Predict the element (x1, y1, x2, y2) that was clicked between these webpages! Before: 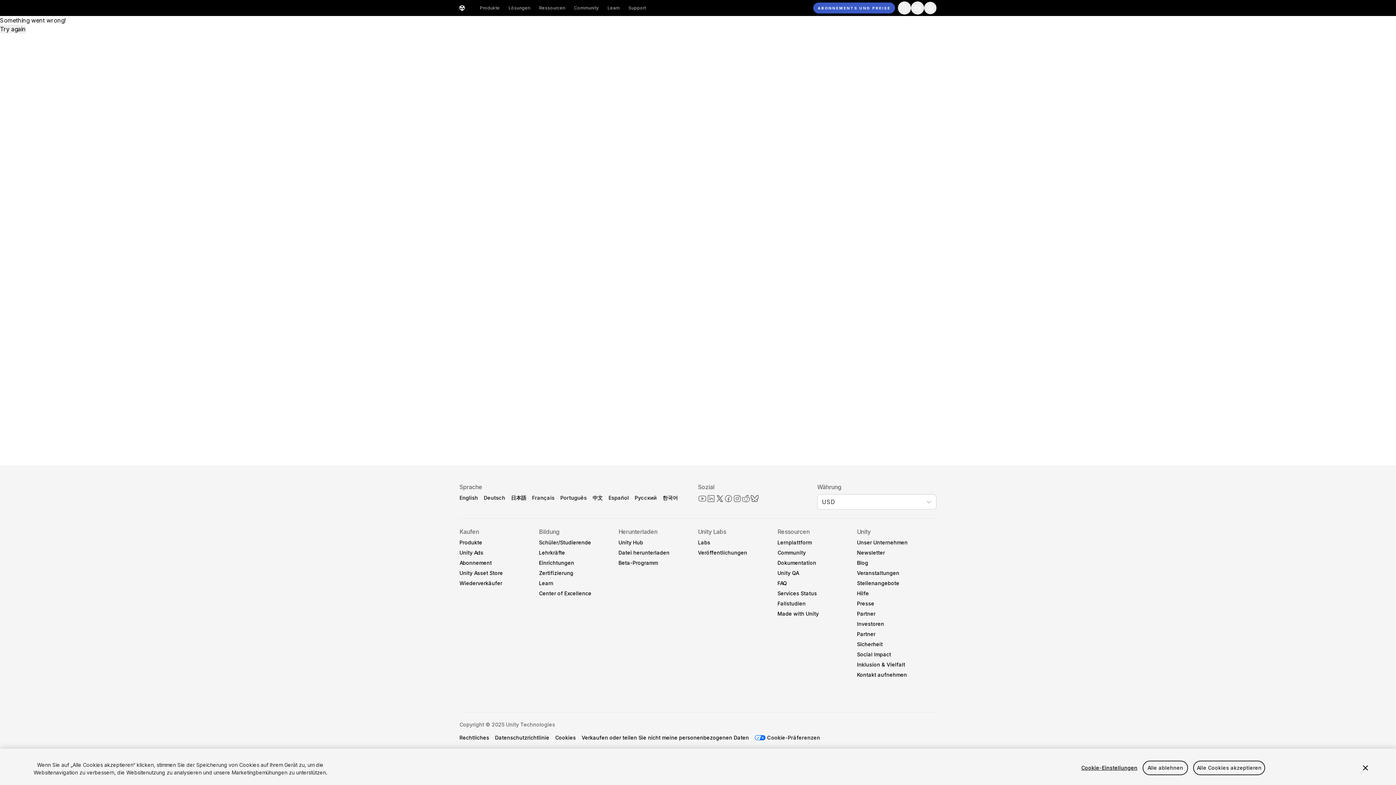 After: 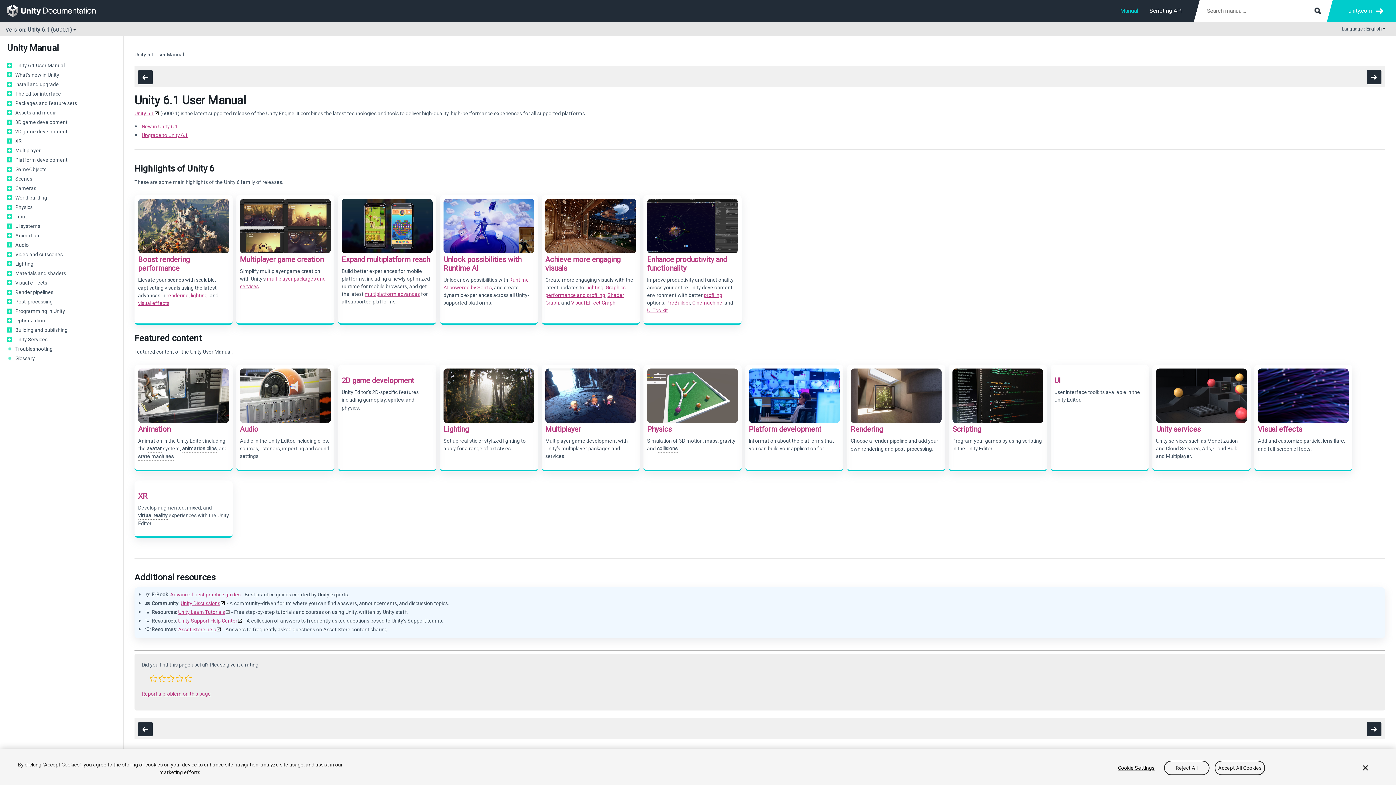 Action: label: Dokumentation bbox: (777, 559, 819, 566)